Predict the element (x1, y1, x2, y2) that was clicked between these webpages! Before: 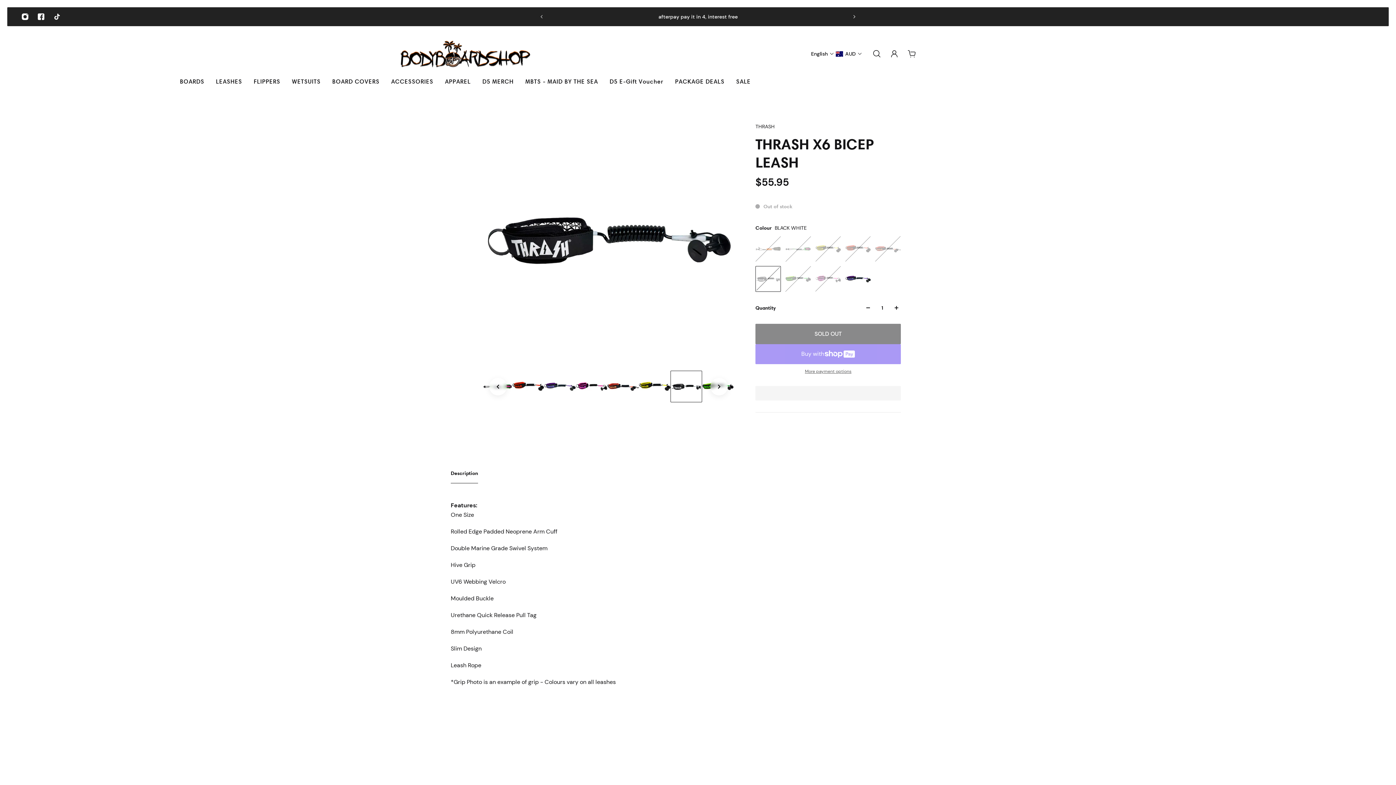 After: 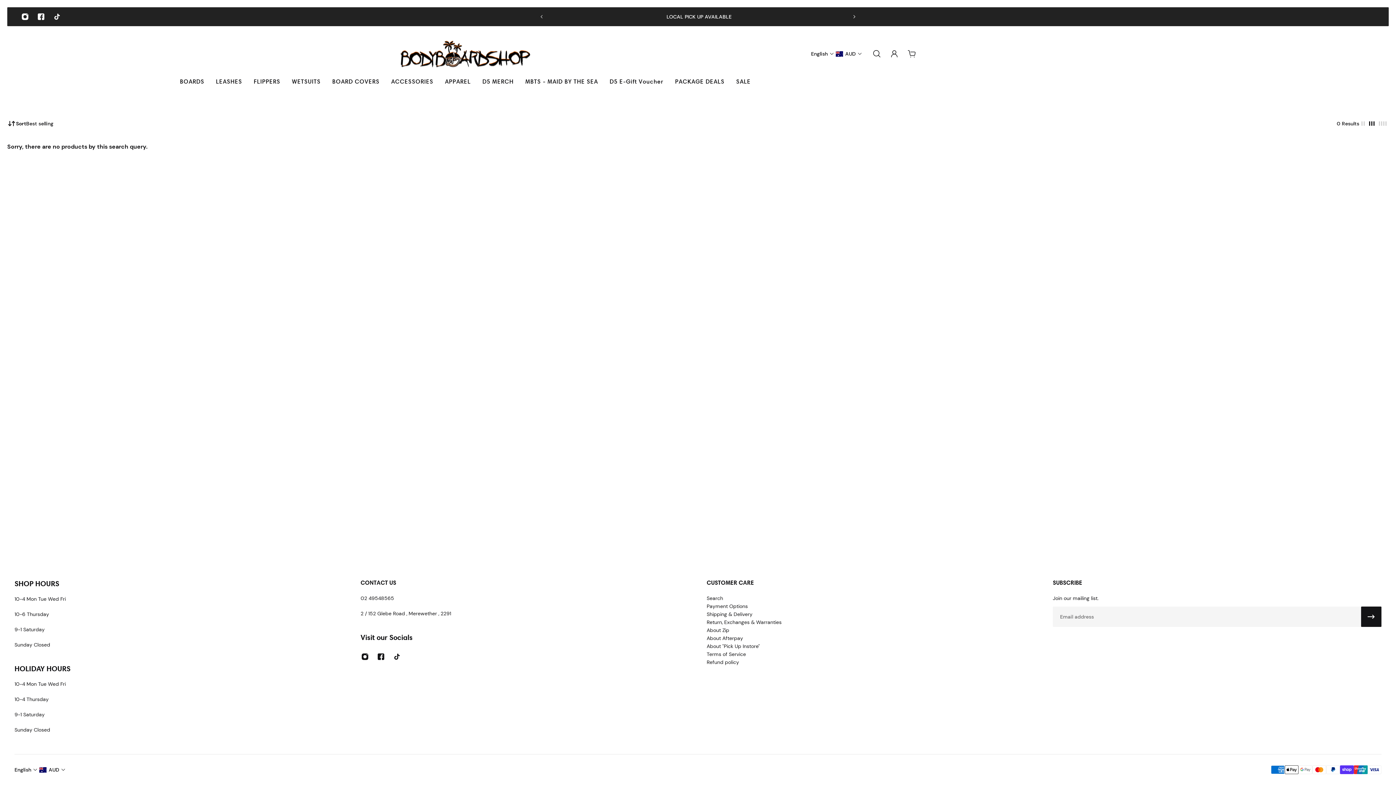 Action: label: PACKAGE DEALS bbox: (669, 71, 730, 94)